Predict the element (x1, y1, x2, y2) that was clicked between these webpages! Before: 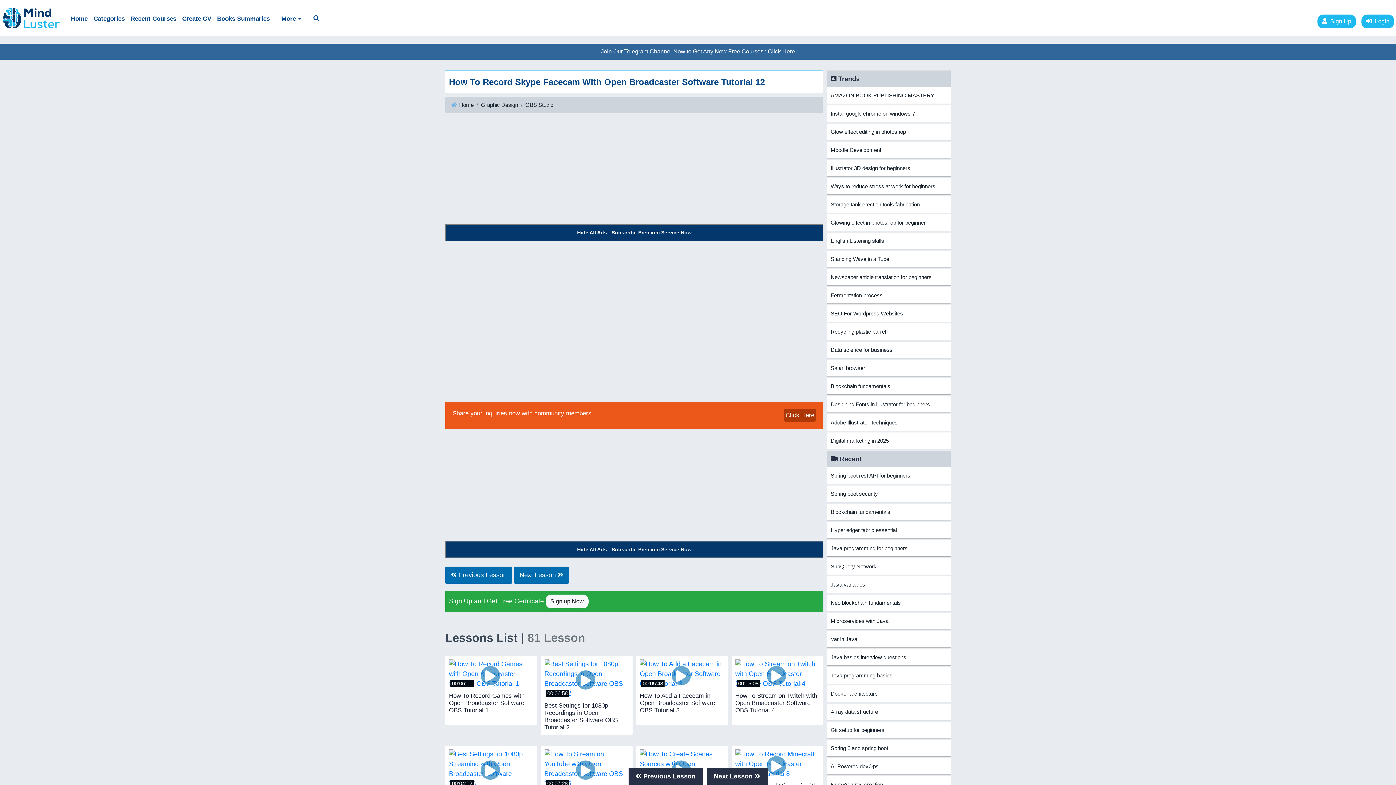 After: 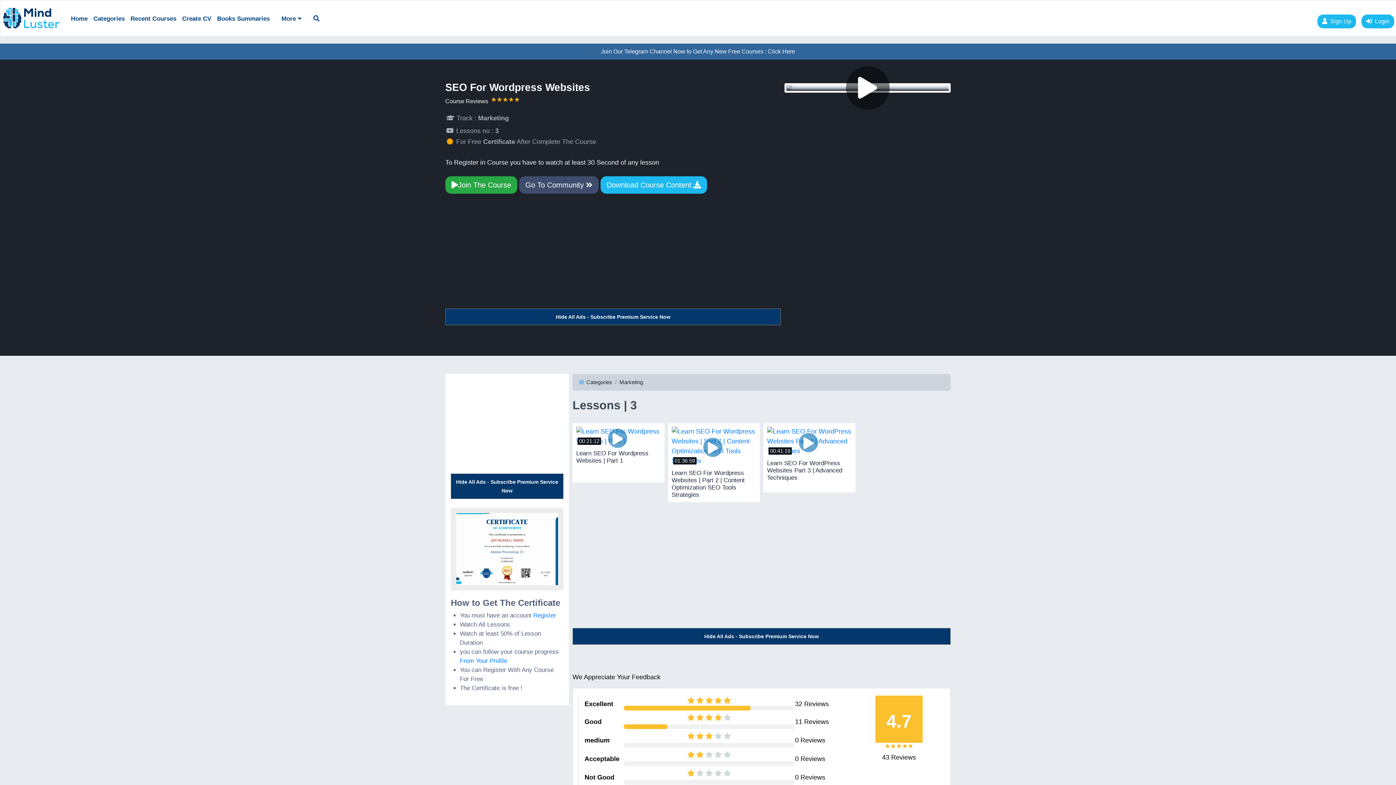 Action: bbox: (827, 305, 950, 321) label: SEO For Wordpress Websites